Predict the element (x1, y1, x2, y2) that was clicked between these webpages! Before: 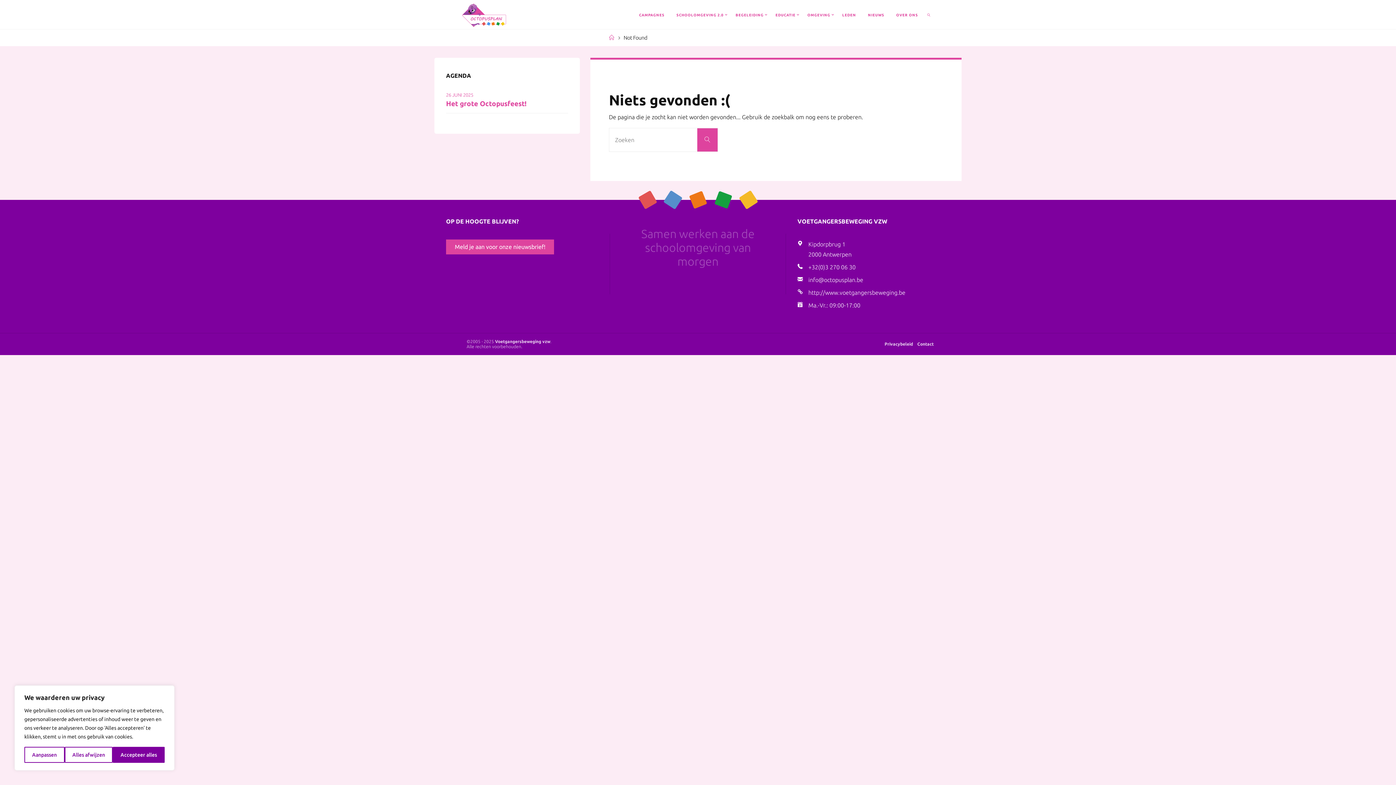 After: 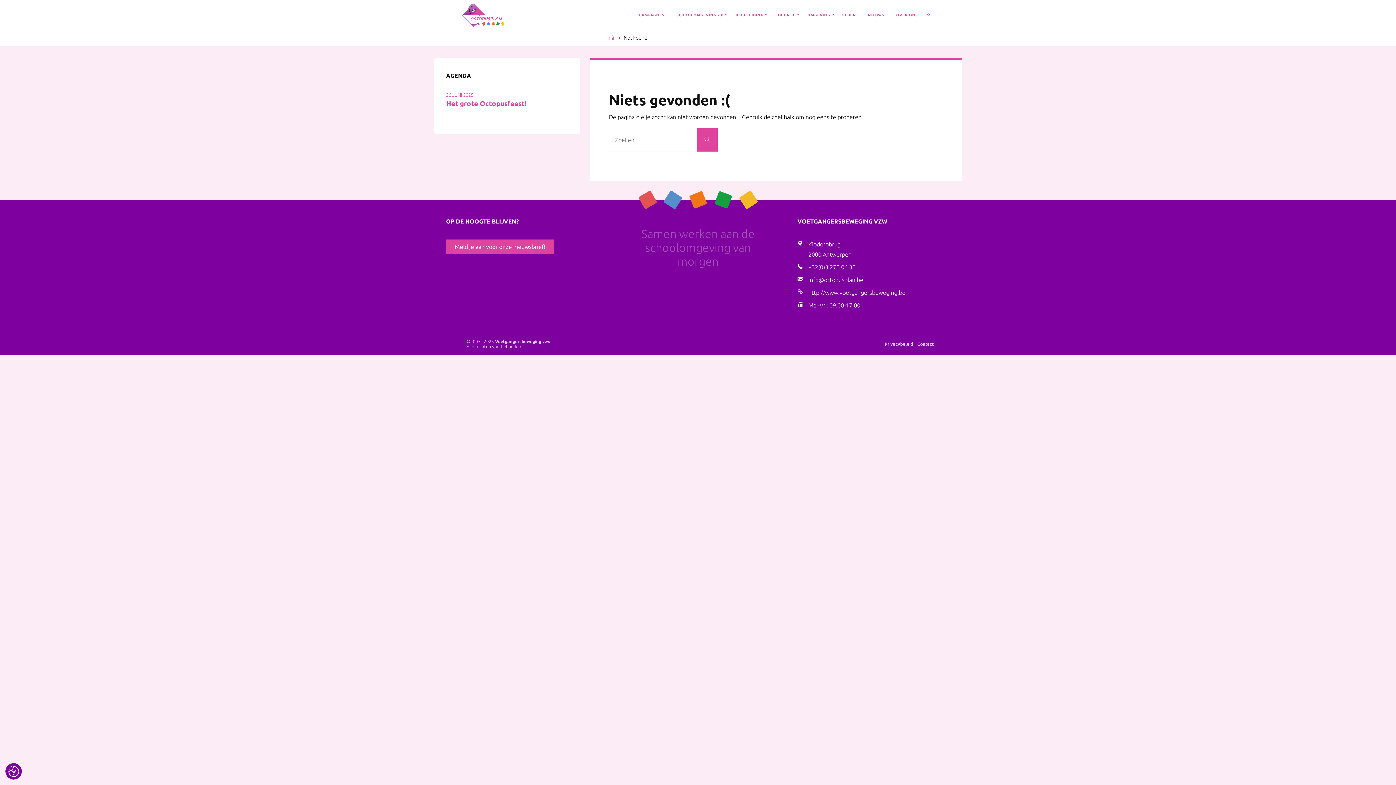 Action: label: Alles afwijzen bbox: (64, 747, 112, 763)